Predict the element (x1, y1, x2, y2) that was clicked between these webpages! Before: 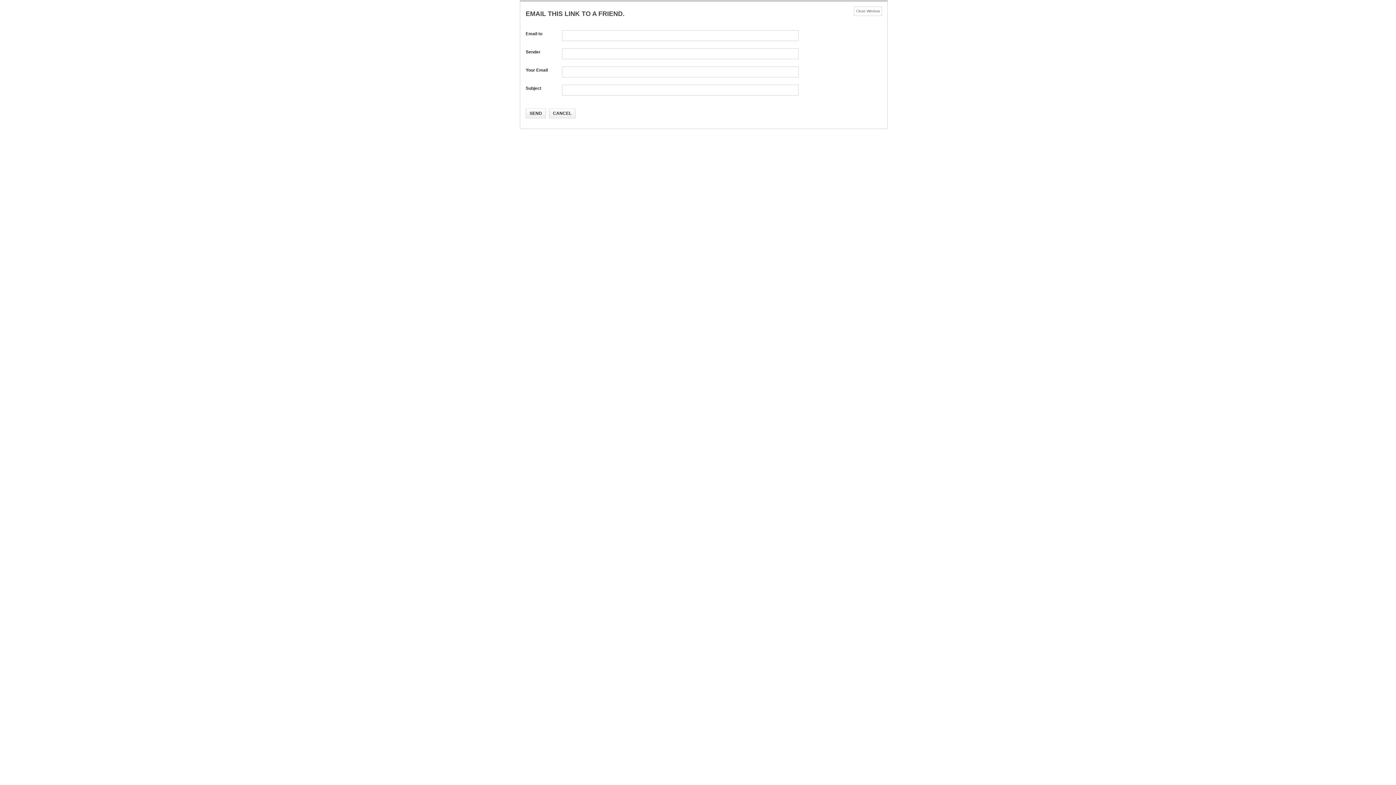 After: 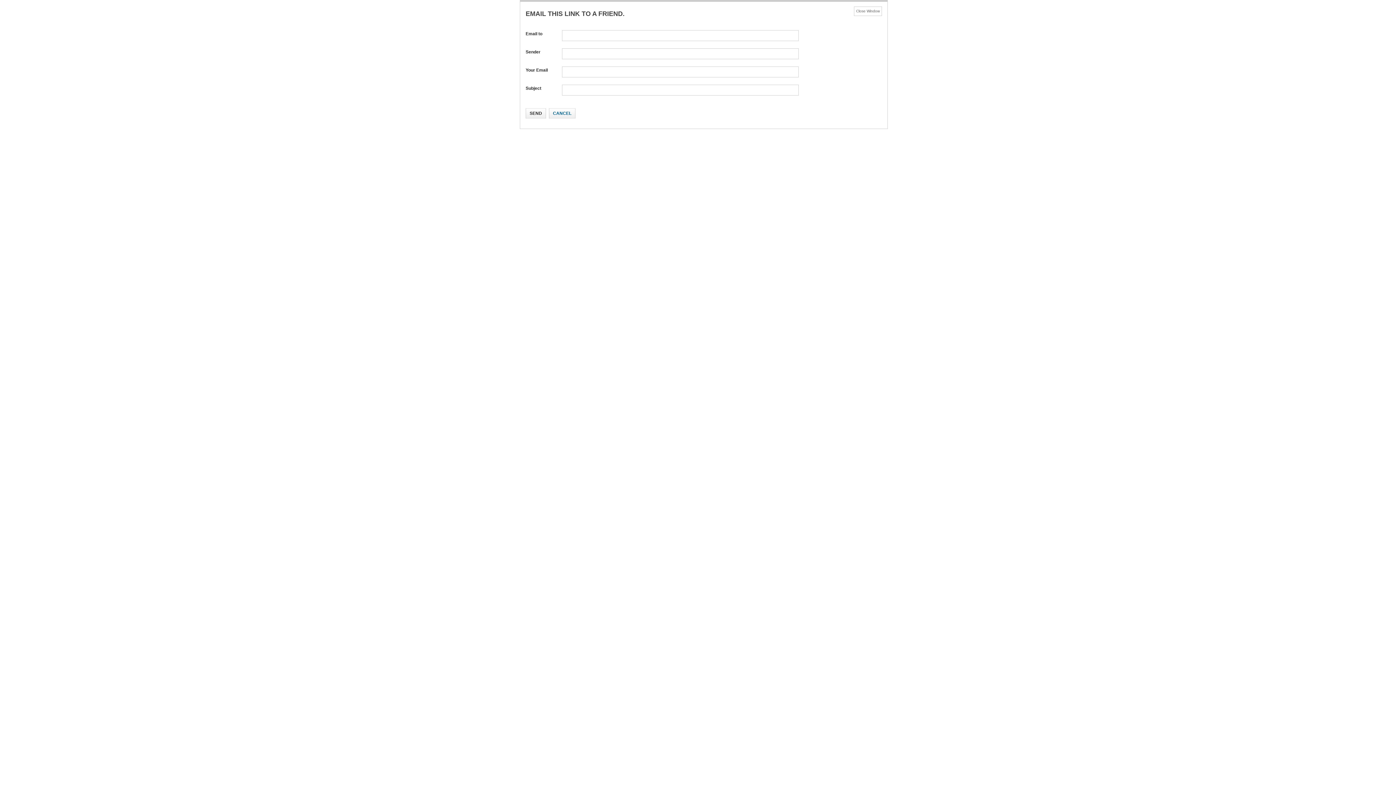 Action: bbox: (549, 108, 575, 118) label: CANCEL